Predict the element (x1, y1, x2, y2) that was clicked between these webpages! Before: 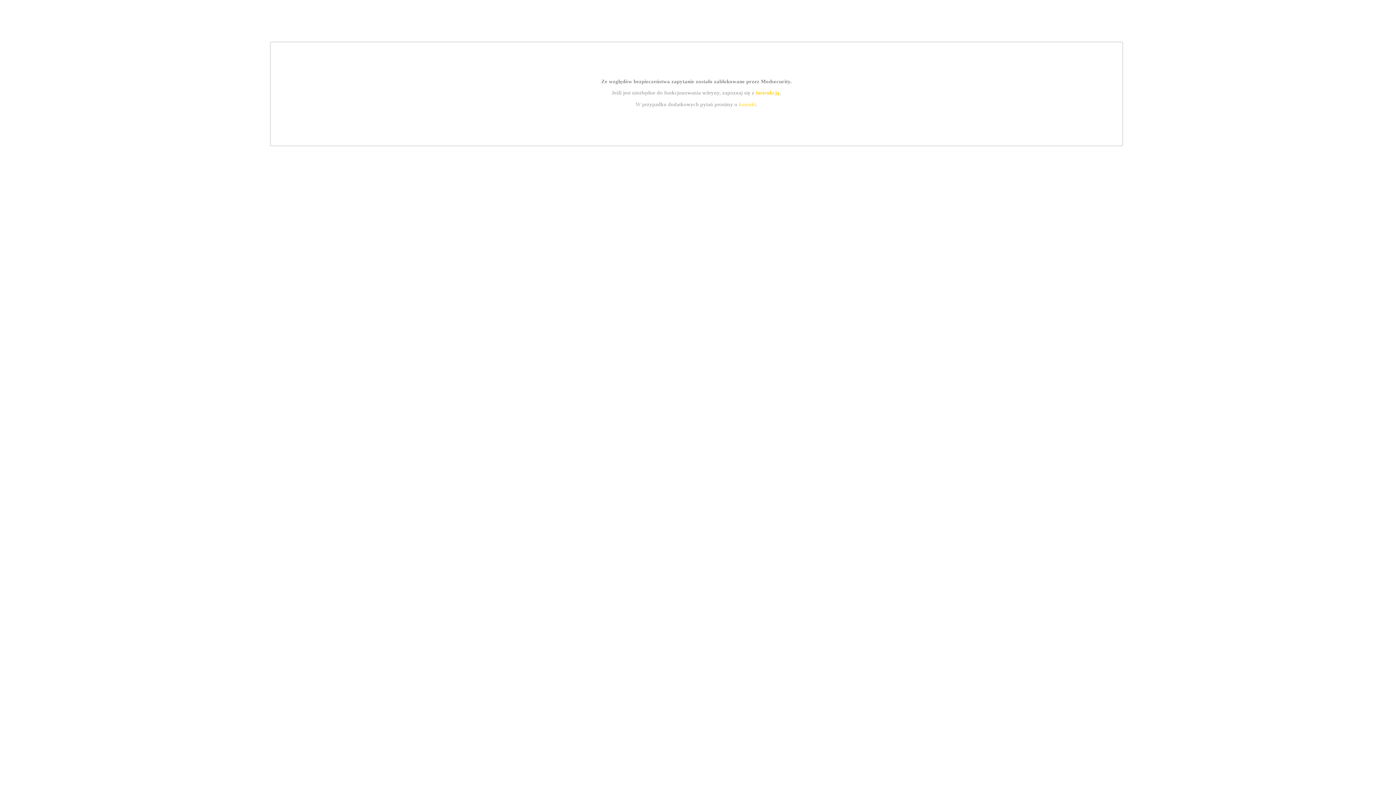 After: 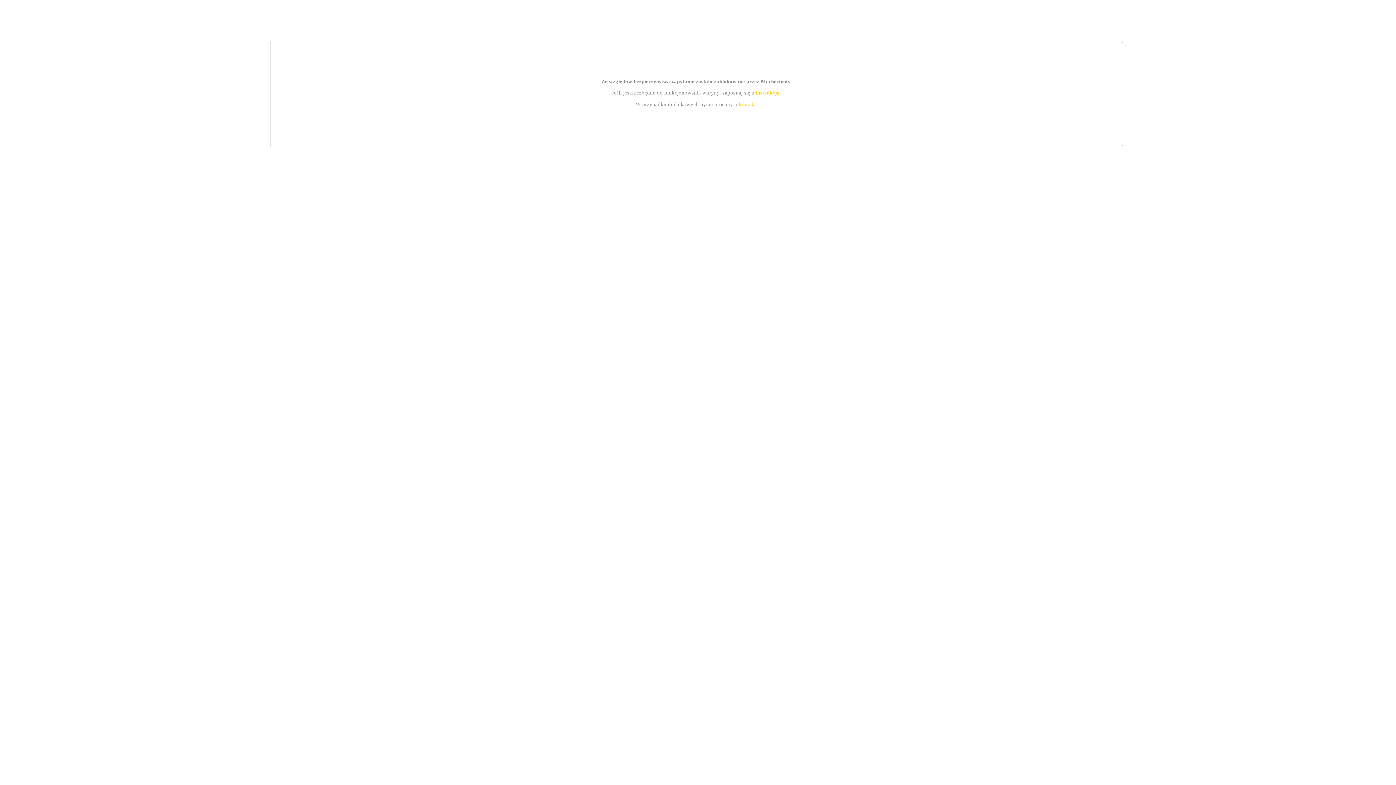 Action: bbox: (755, 89, 779, 95) label: instrukcją